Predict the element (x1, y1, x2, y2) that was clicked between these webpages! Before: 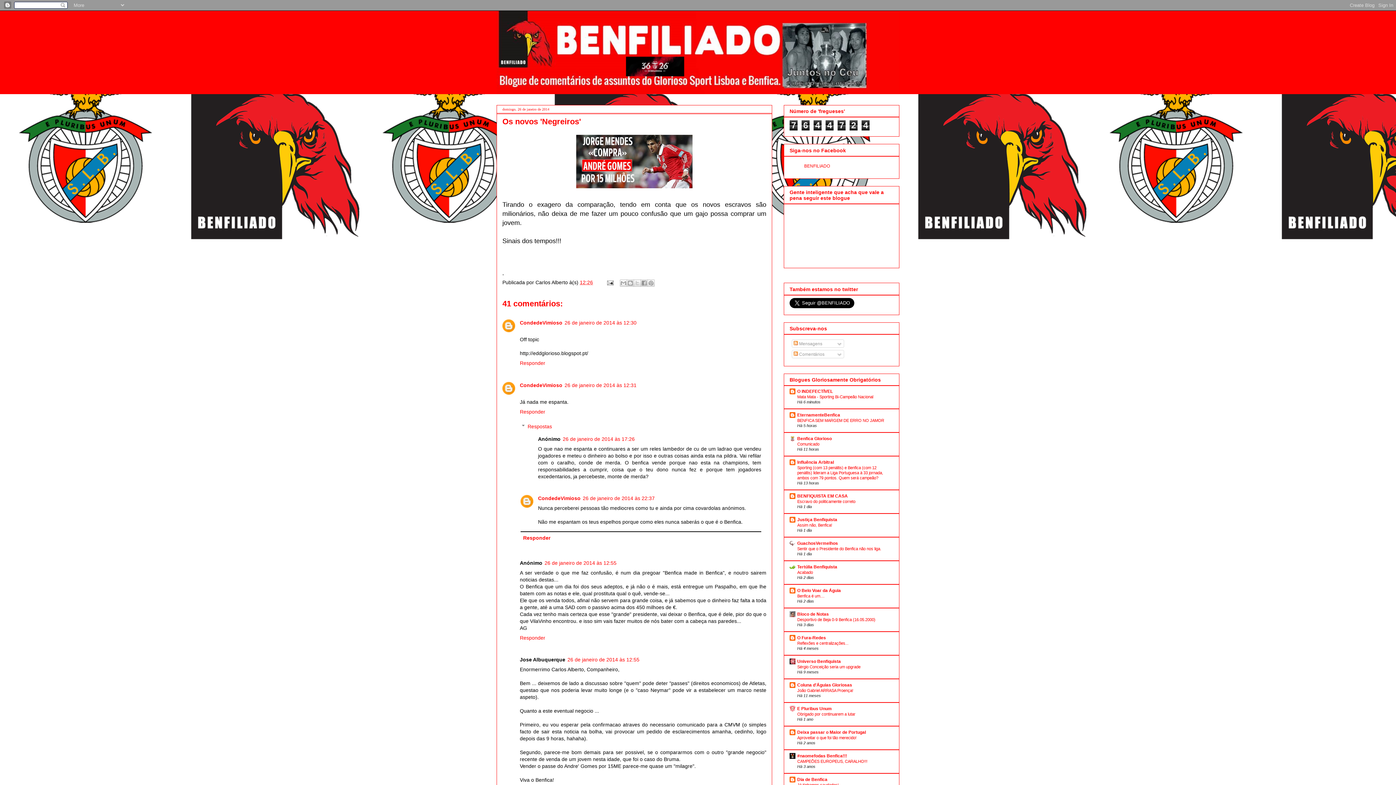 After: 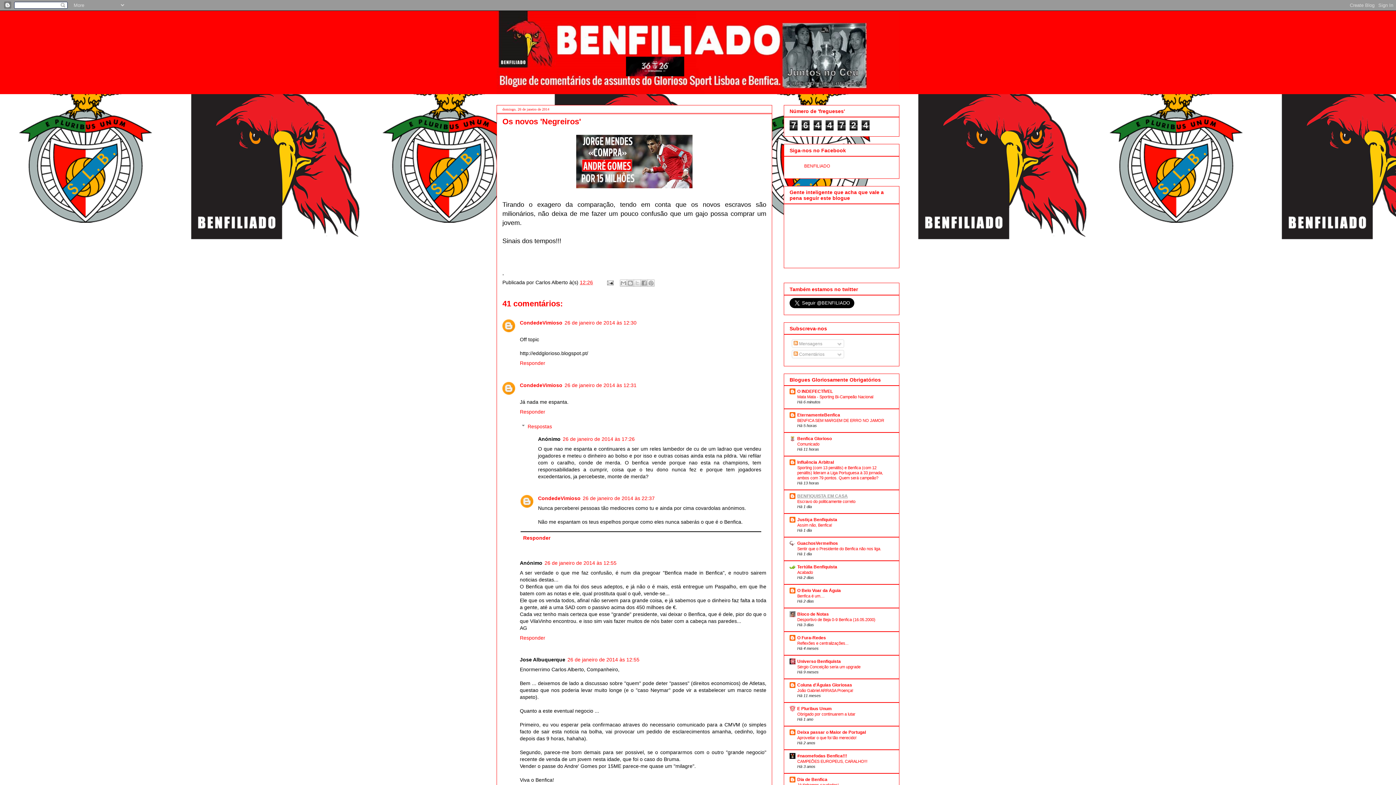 Action: label: BENFIQUISTA EM CASA bbox: (797, 493, 848, 499)